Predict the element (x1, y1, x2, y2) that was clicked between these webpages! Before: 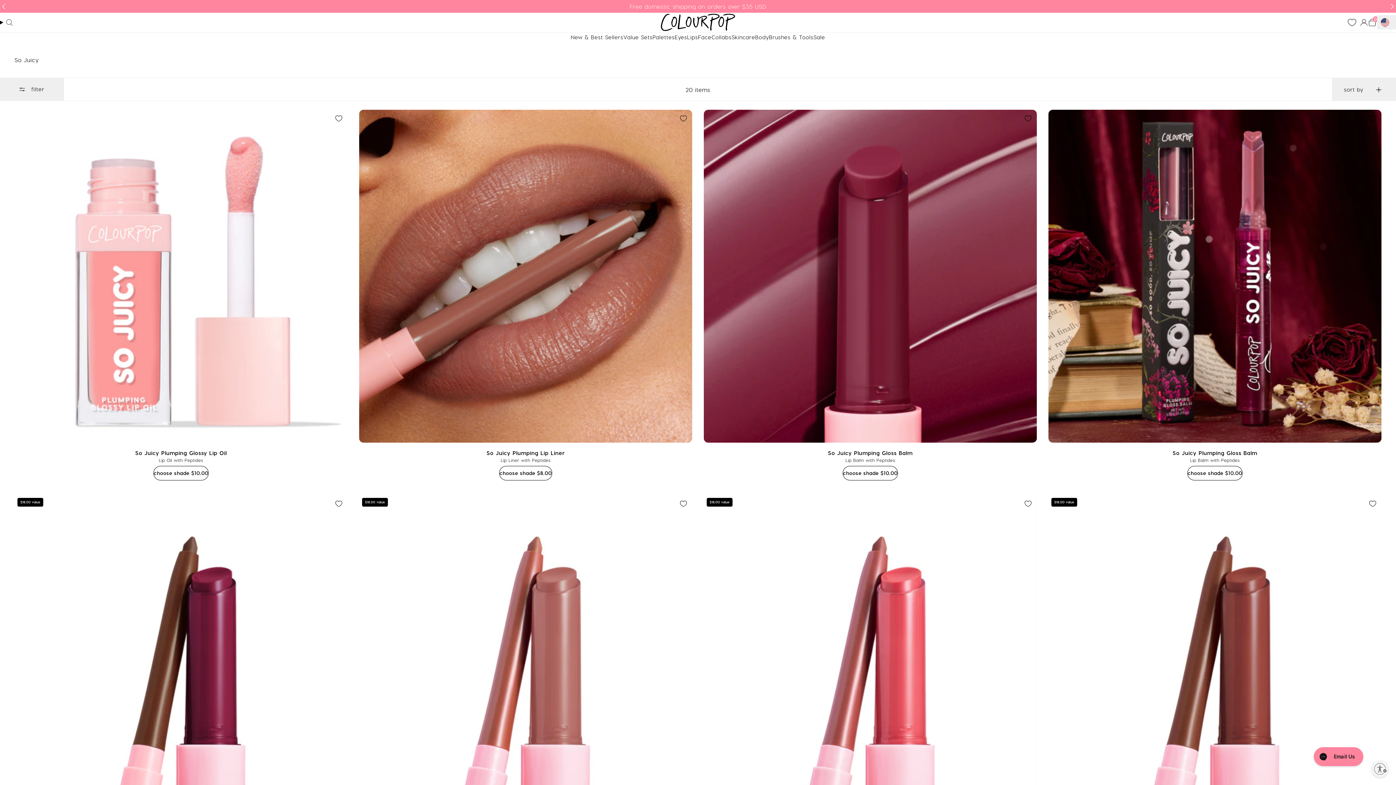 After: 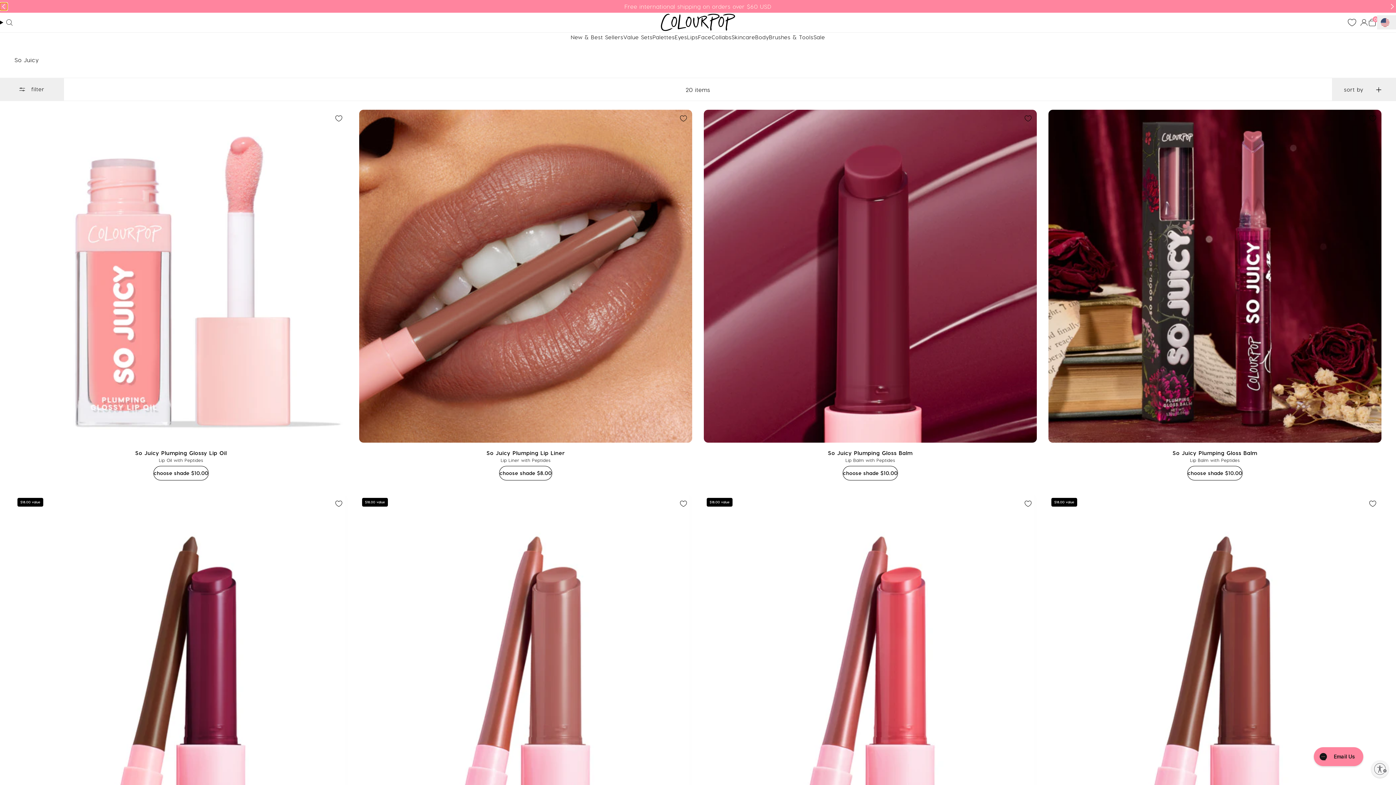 Action: label: Previous slide bbox: (0, 2, 7, 10)